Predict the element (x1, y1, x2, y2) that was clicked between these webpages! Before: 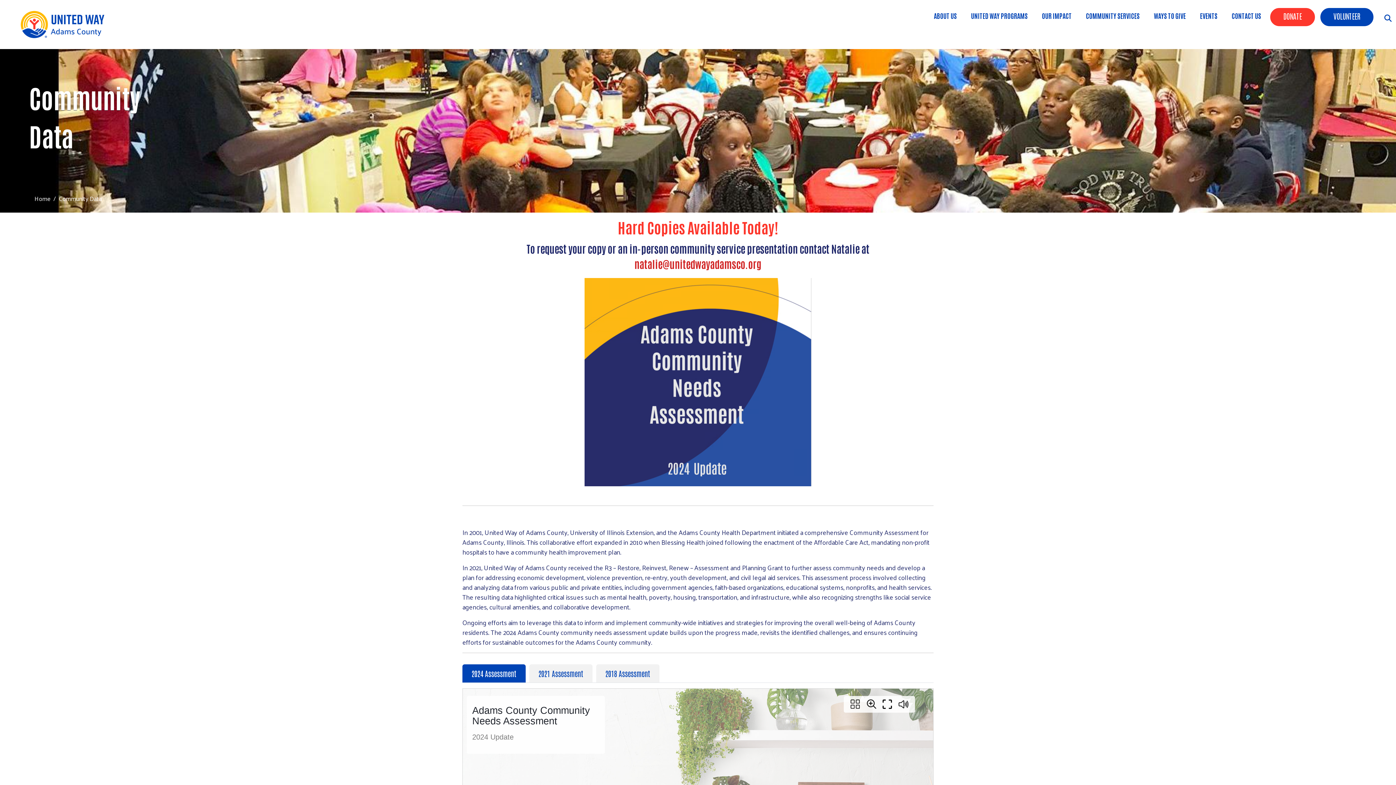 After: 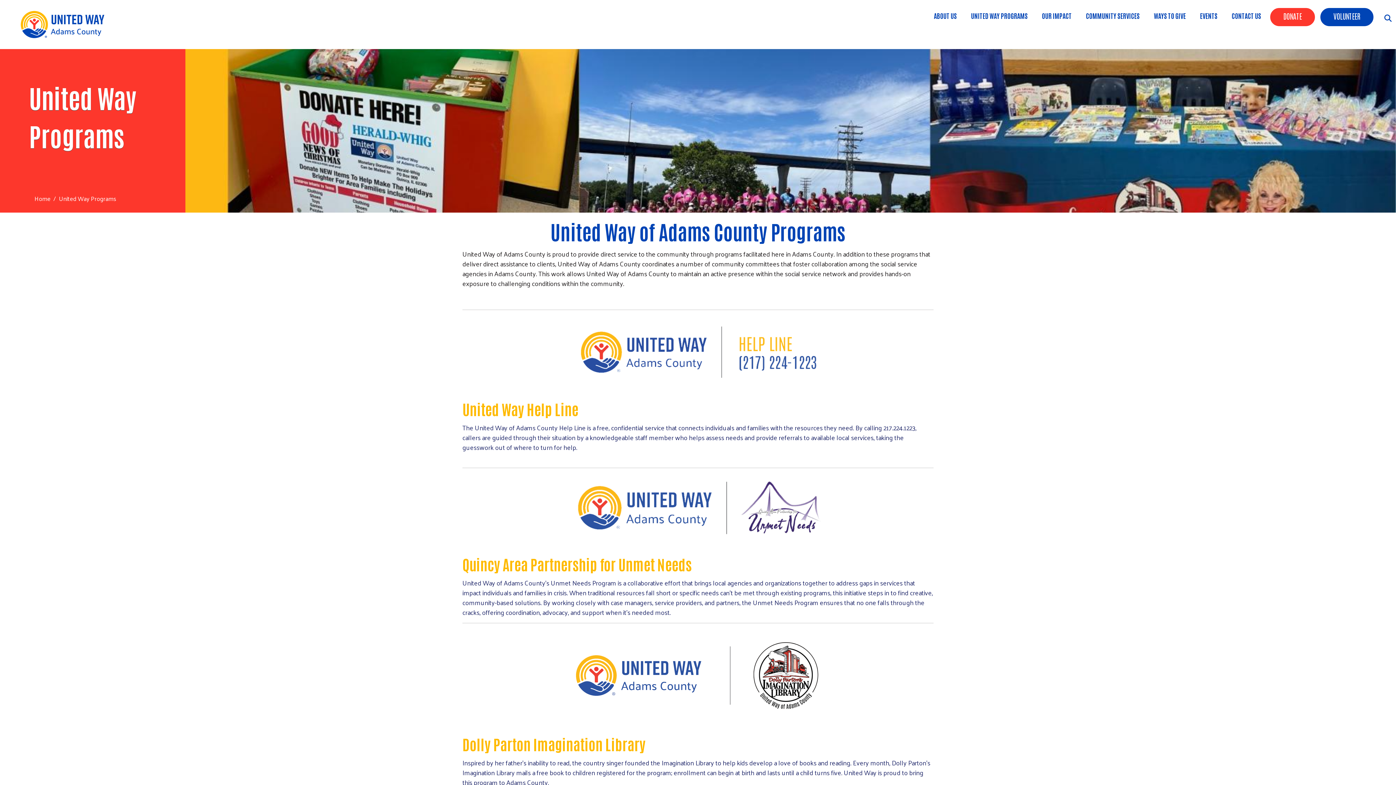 Action: label: UNITED WAY PROGRAMS bbox: (967, 7, 1031, 36)